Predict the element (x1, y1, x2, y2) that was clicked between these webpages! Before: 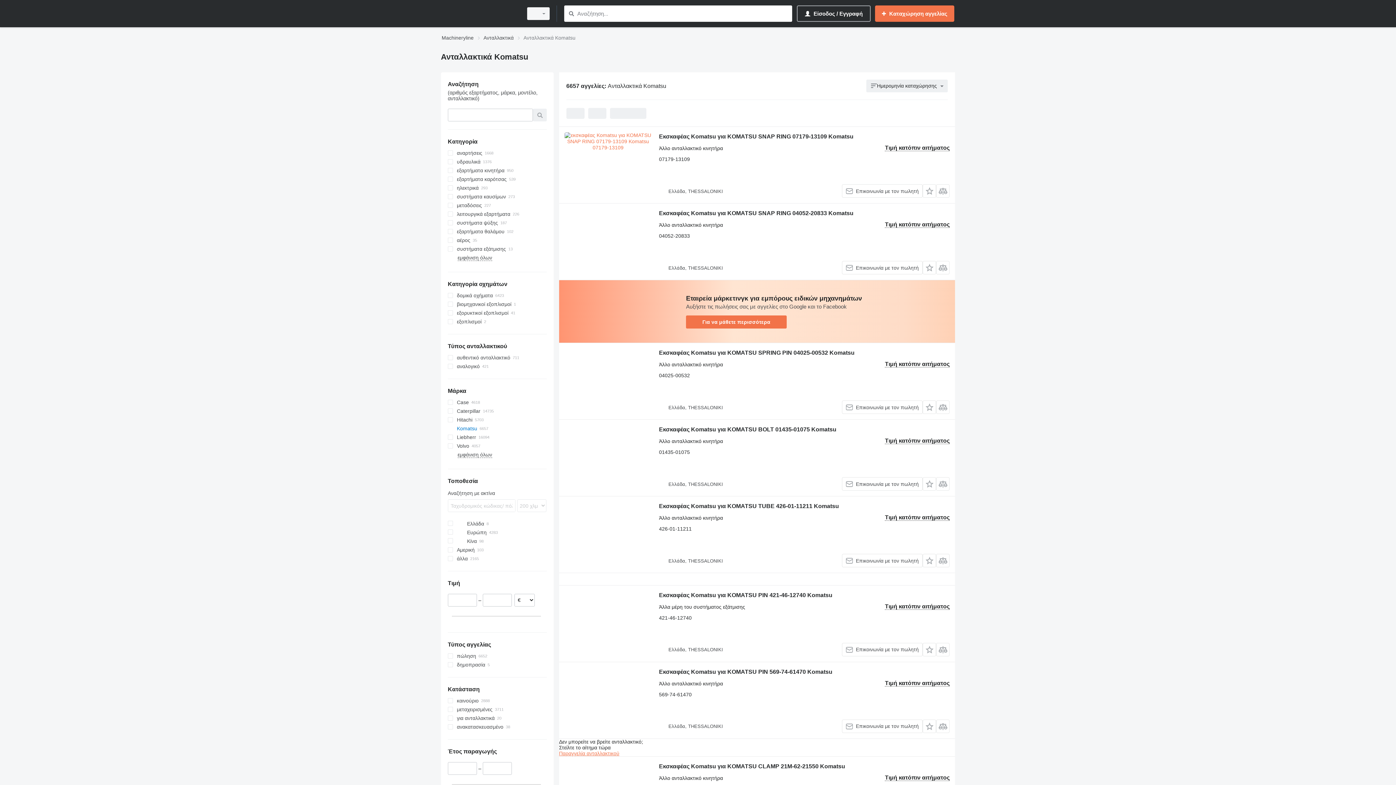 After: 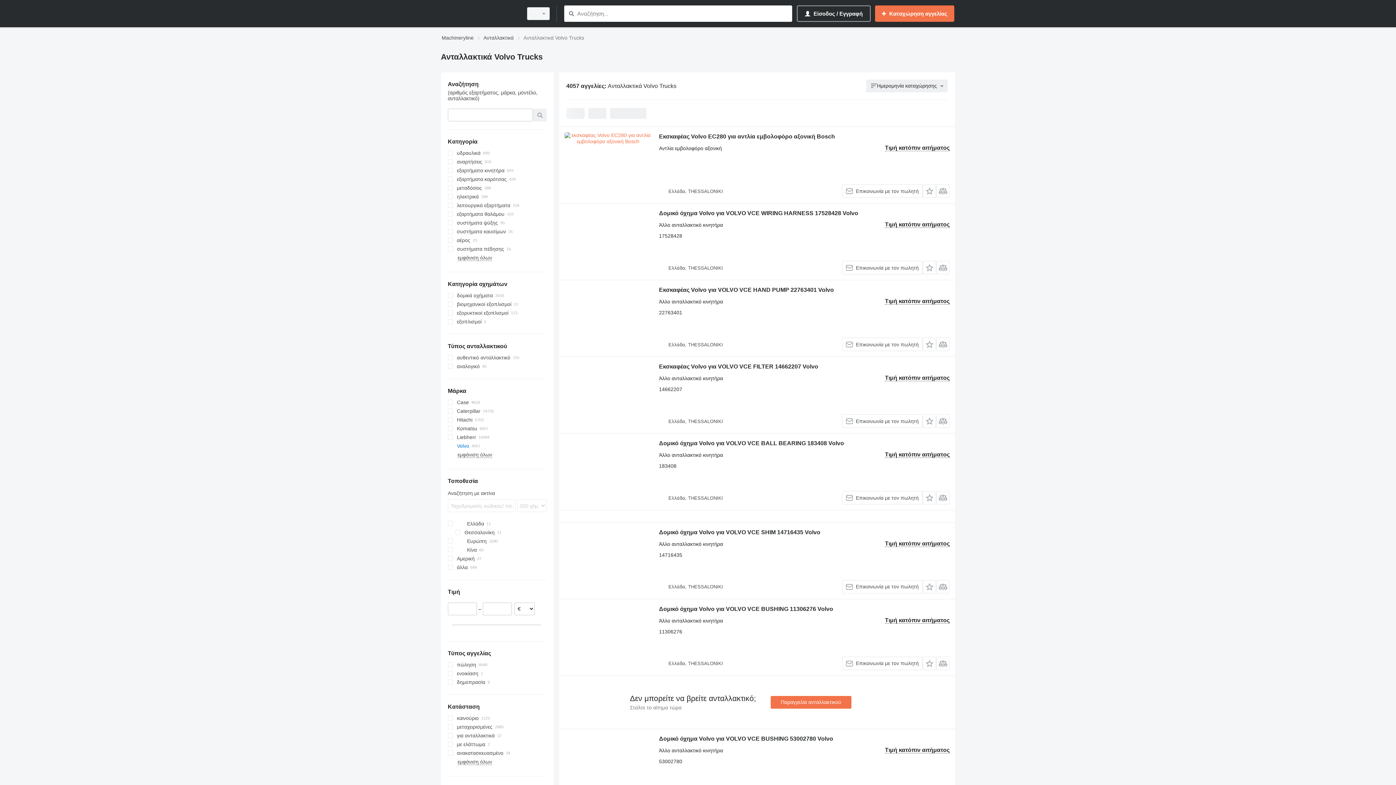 Action: label: Volvo bbox: (447, 441, 546, 450)